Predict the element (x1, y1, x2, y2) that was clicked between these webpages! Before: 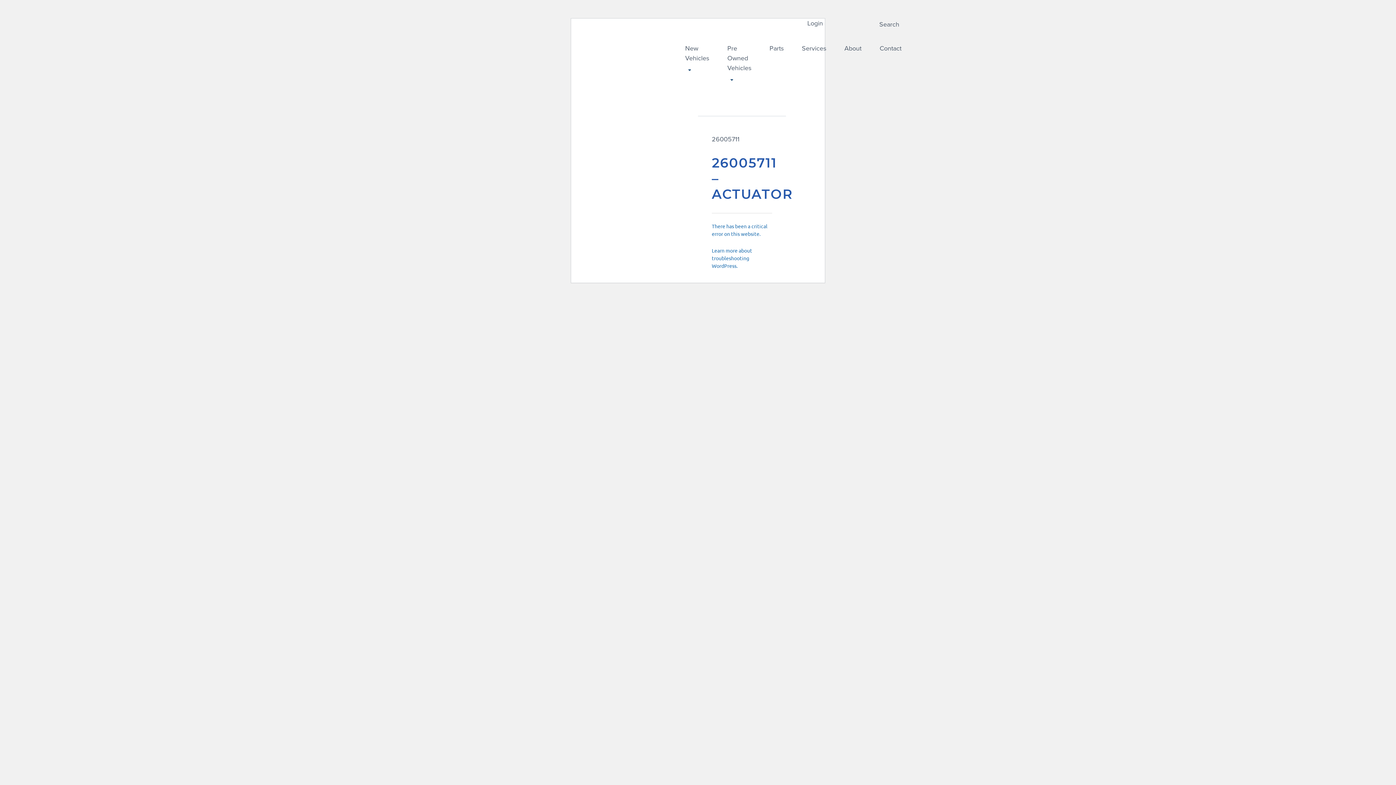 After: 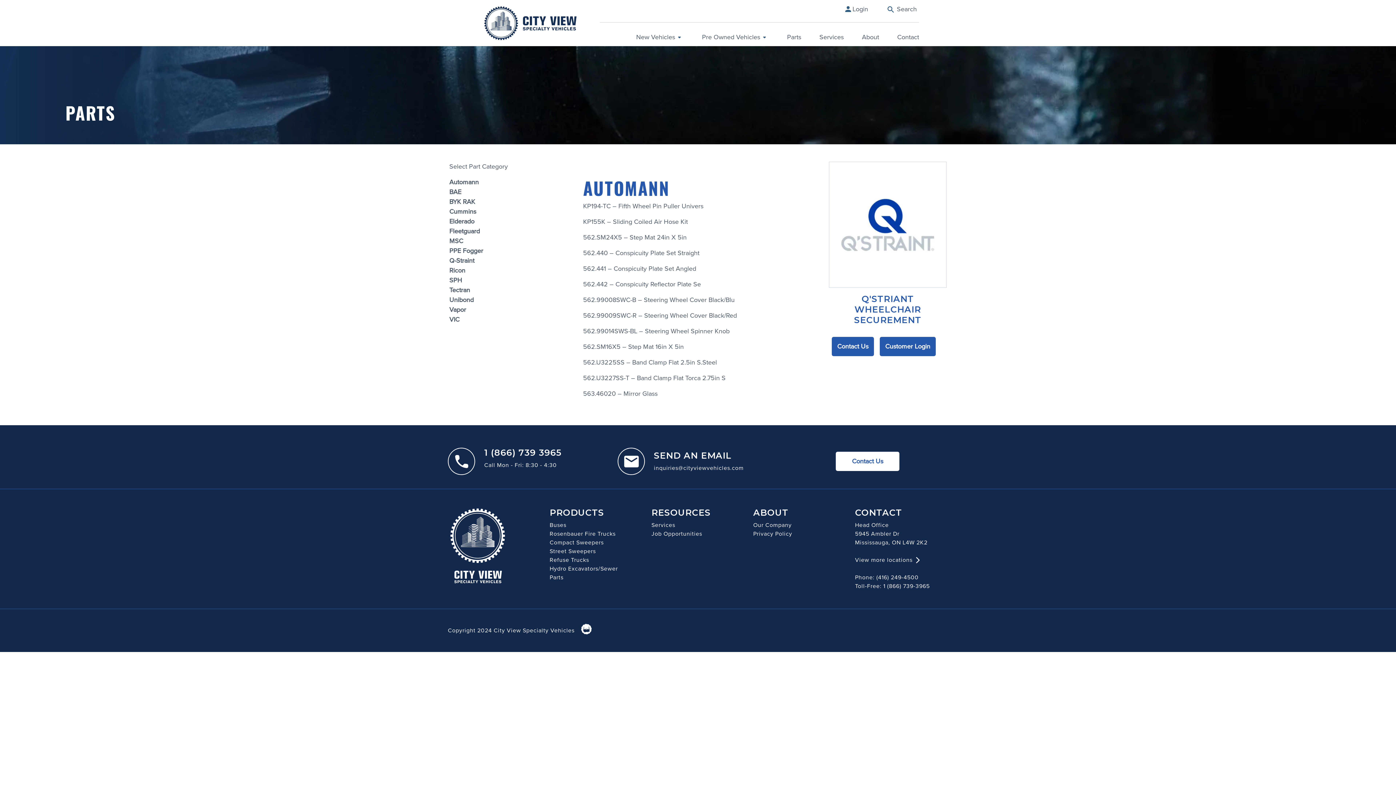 Action: label: Parts bbox: (769, 43, 783, 53)